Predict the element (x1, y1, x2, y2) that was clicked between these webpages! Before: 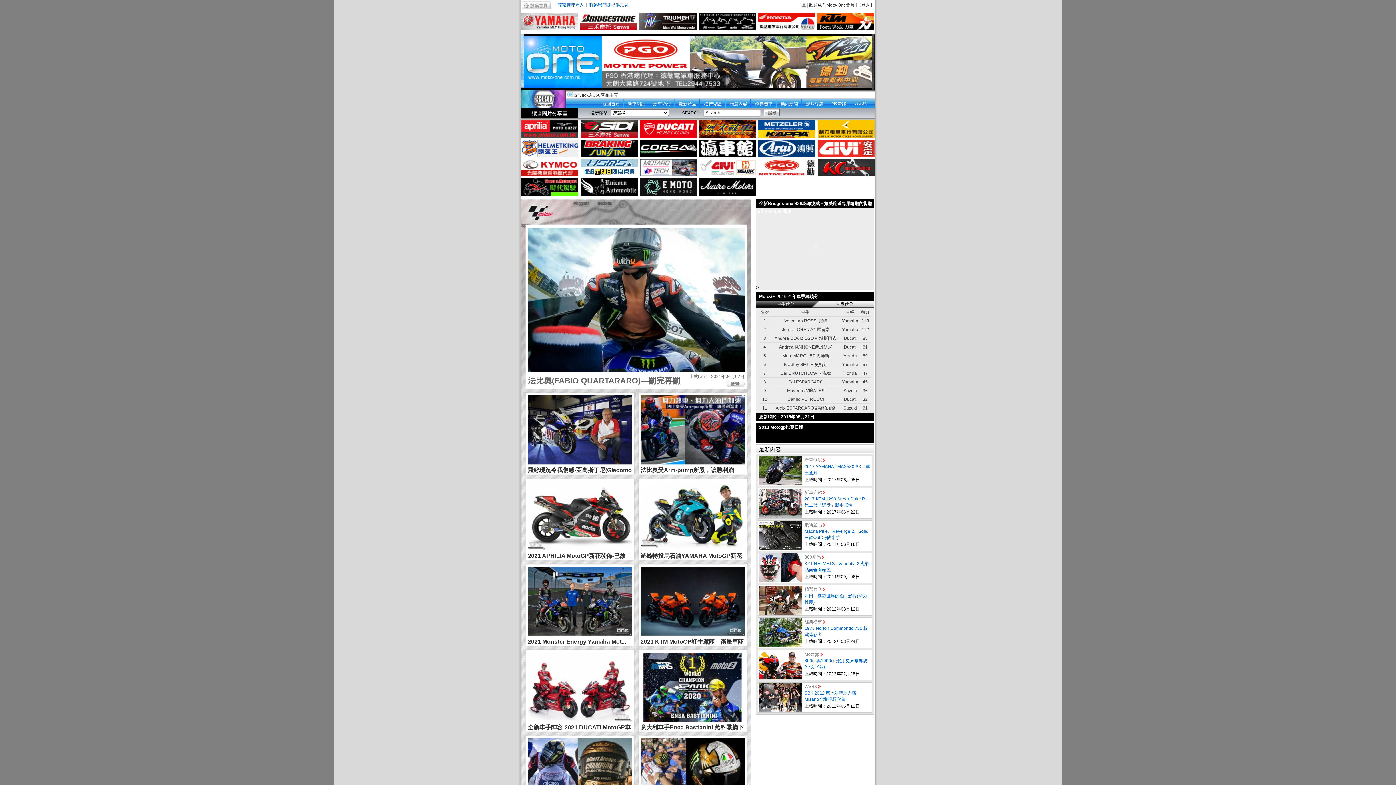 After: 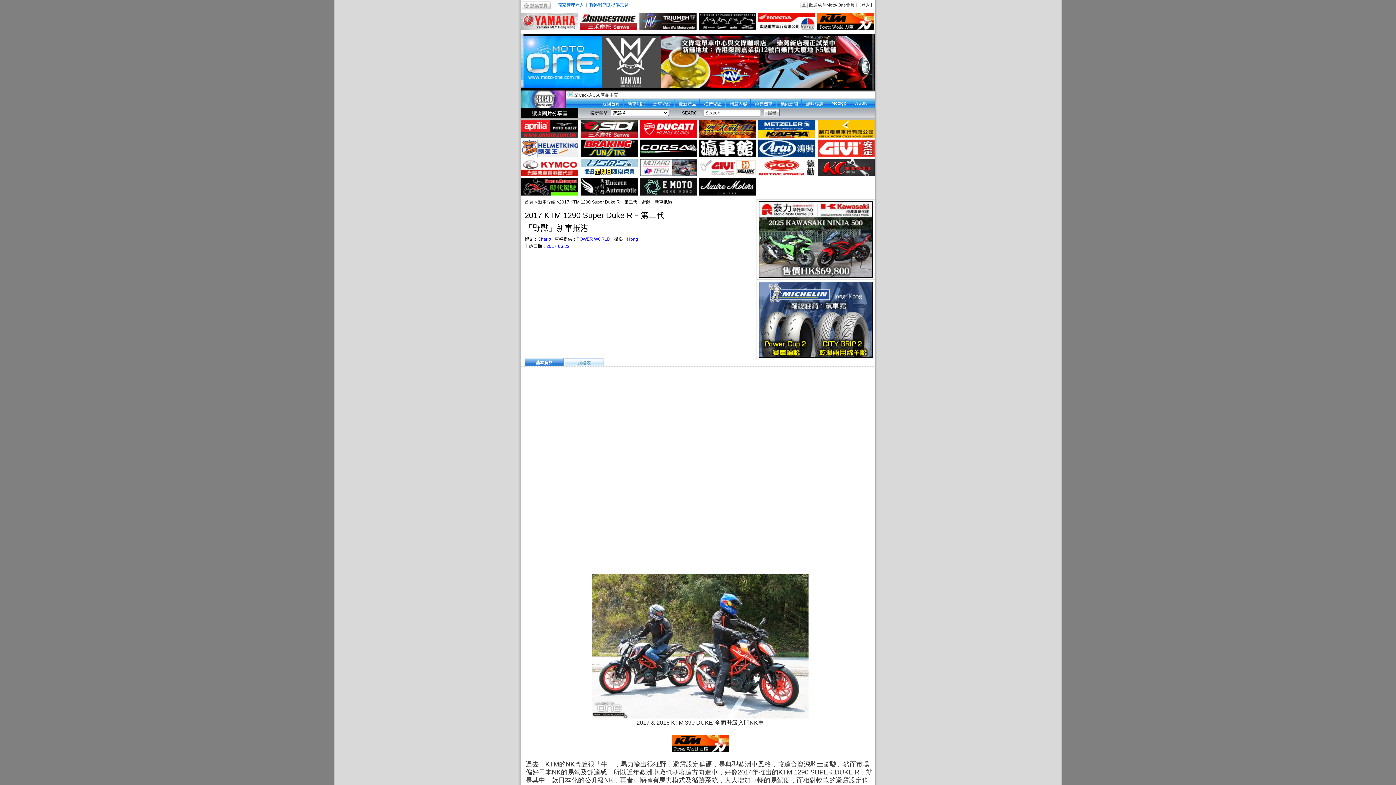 Action: bbox: (758, 500, 802, 505)